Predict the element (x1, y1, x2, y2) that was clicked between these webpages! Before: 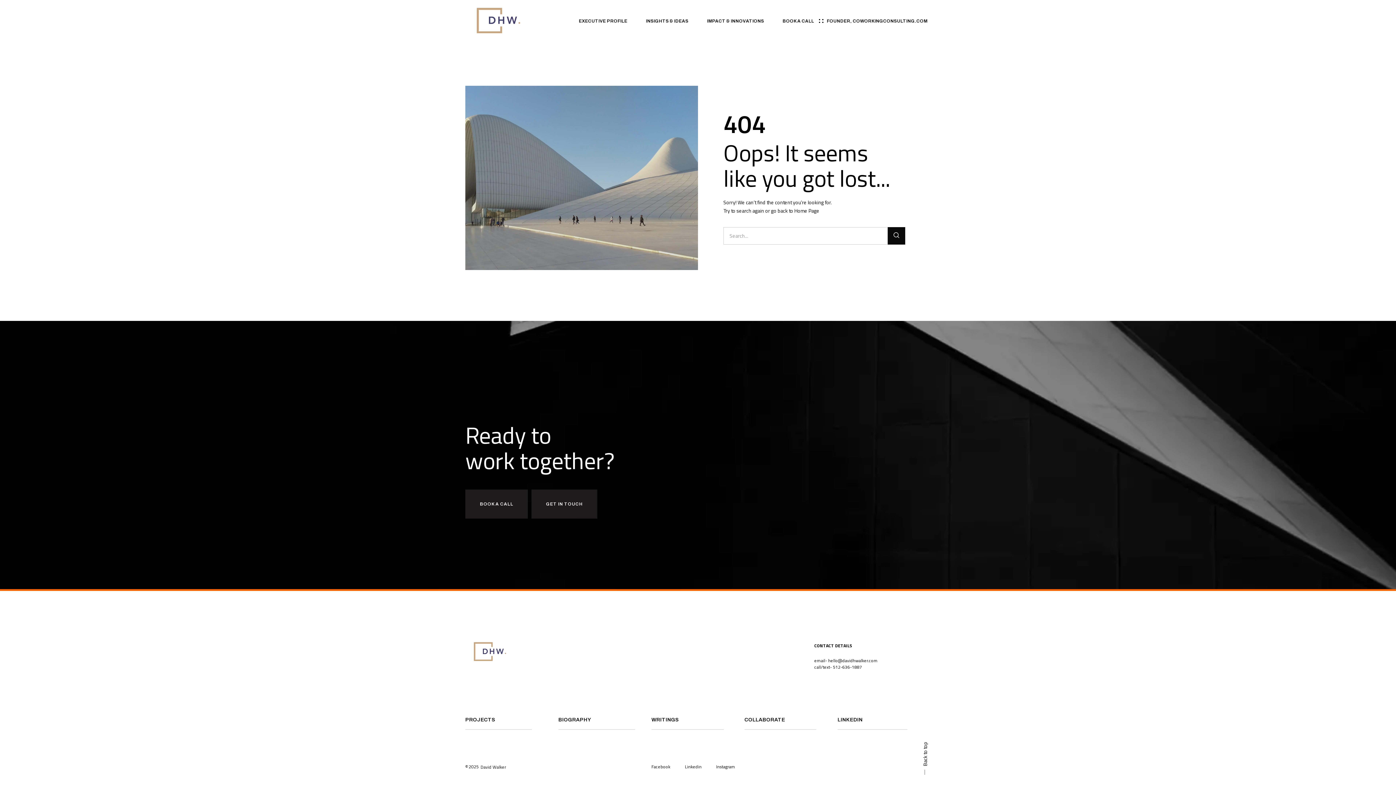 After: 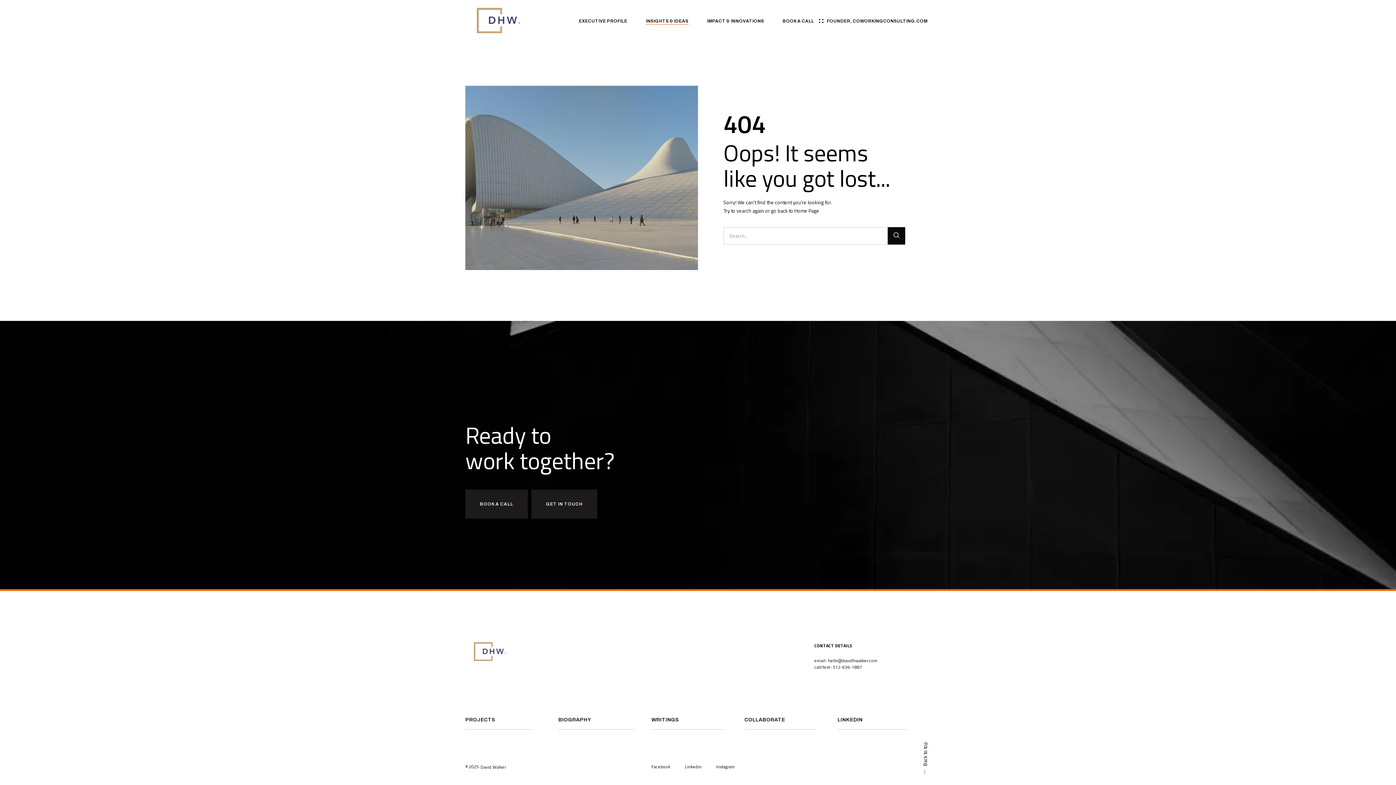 Action: label: INSIGHTS & IDEAS bbox: (646, 6, 688, 35)